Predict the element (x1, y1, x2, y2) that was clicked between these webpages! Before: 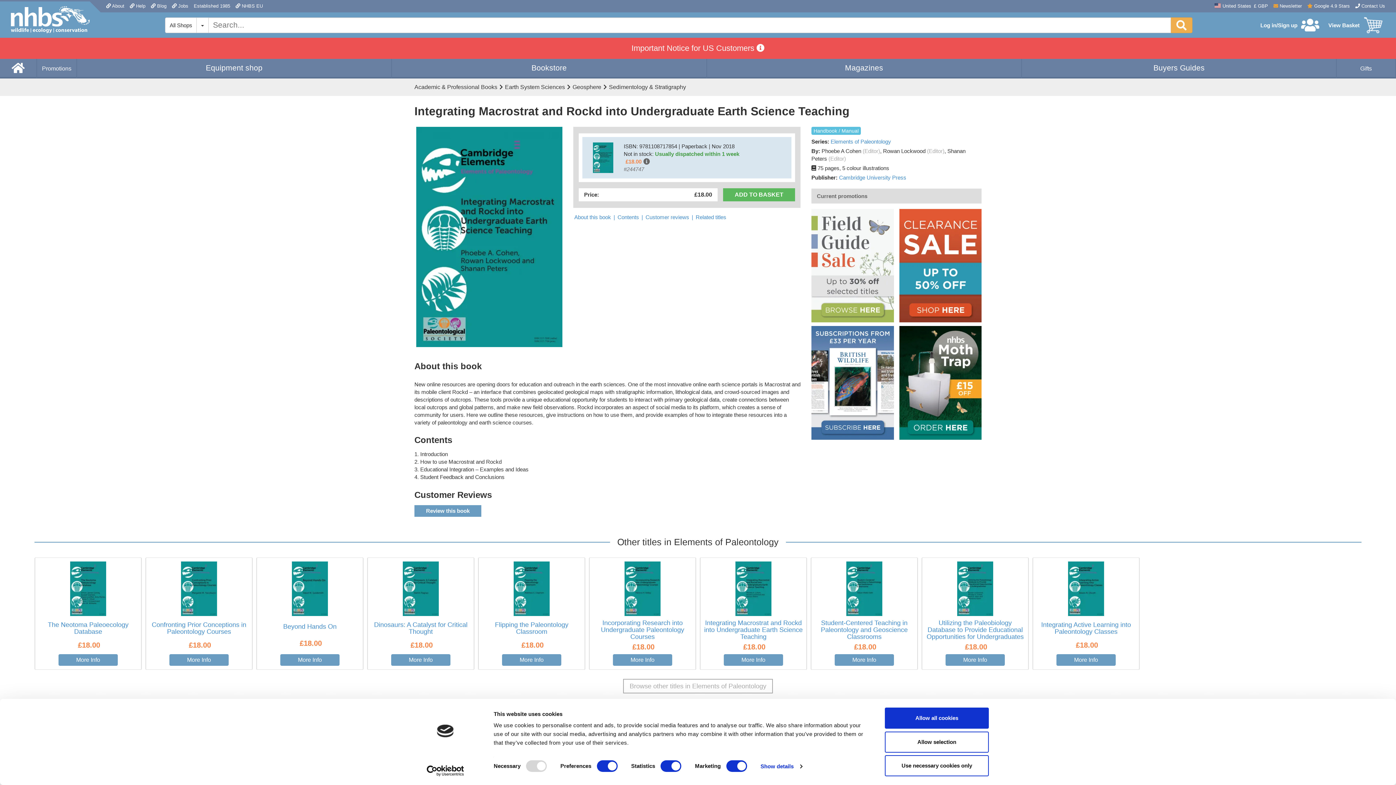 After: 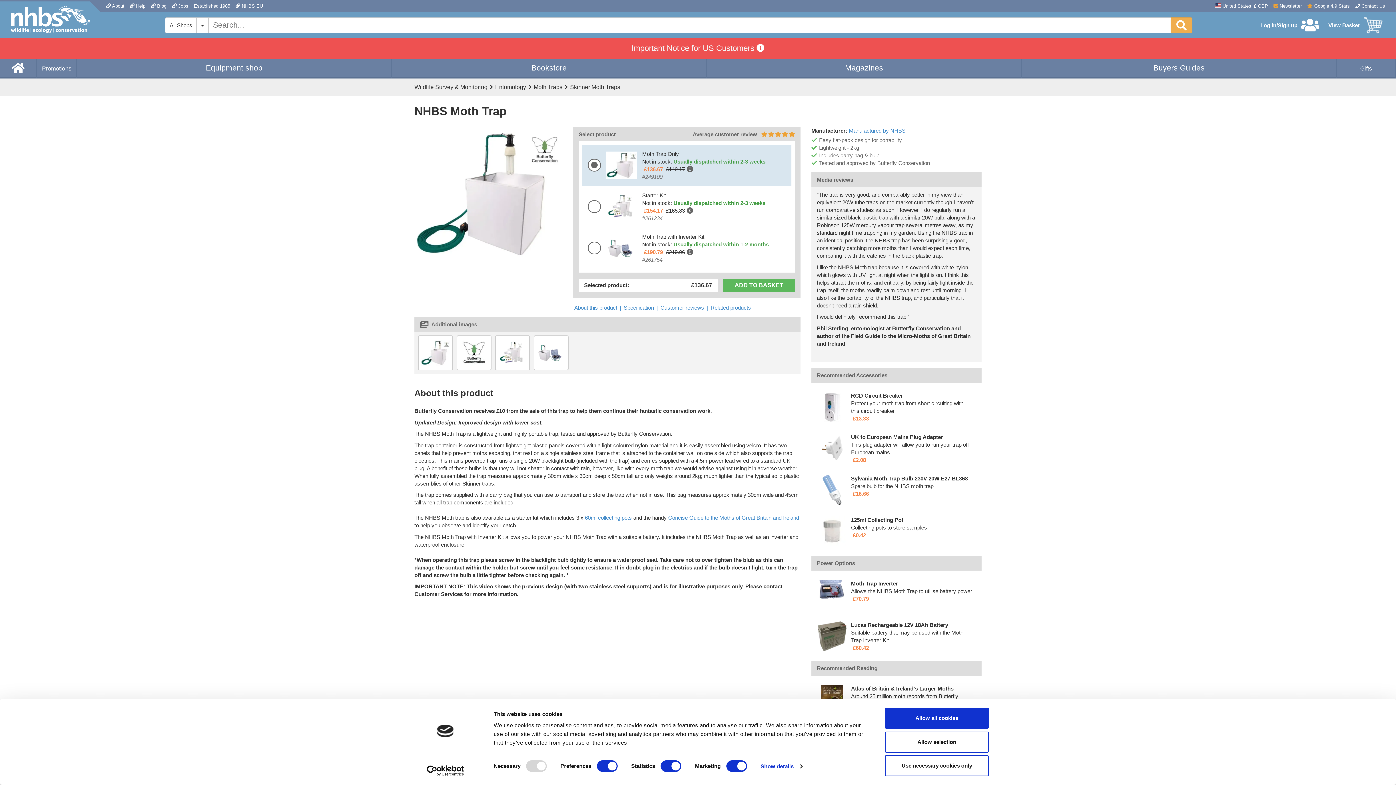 Action: bbox: (899, 326, 981, 439)